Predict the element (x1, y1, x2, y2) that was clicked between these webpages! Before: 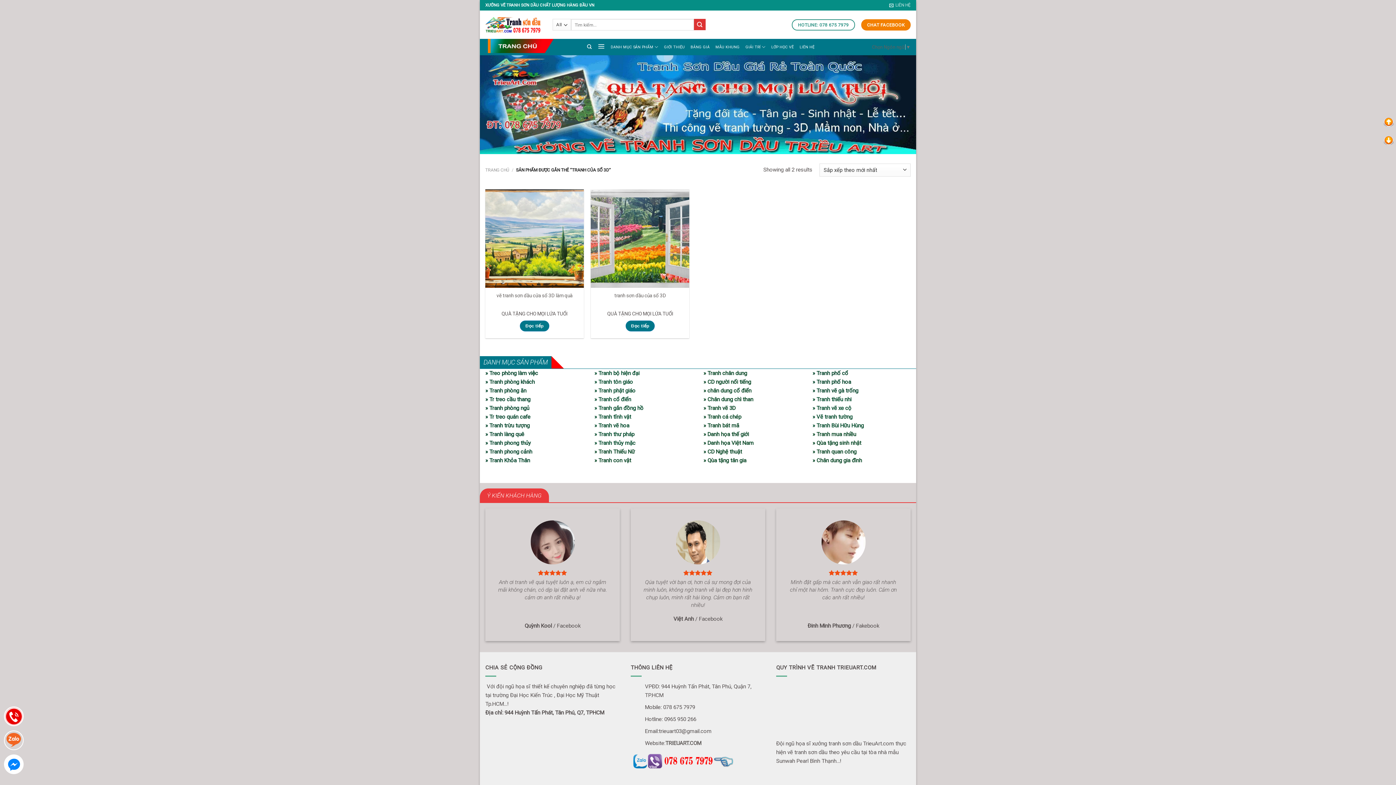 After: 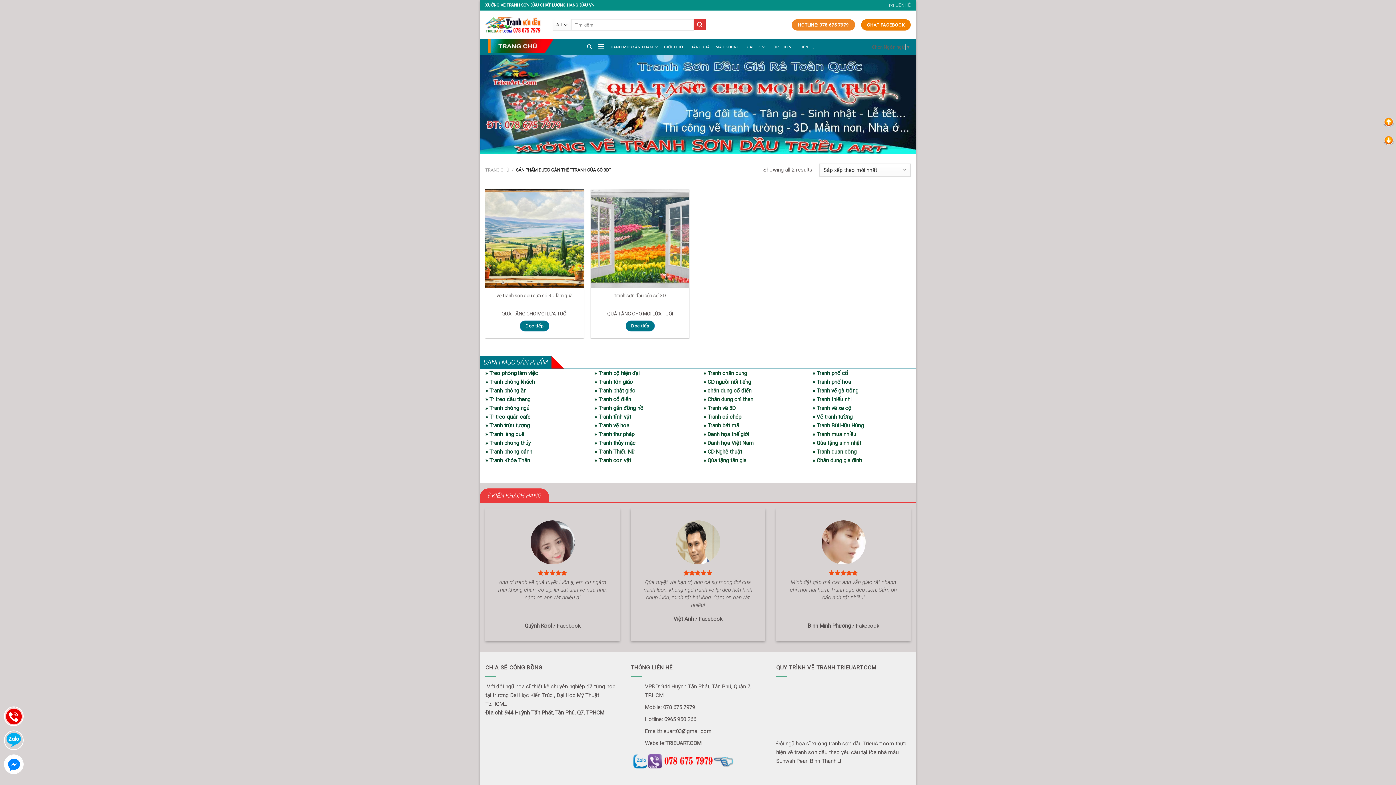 Action: label: HOTLINE: 078 675 7979 bbox: (791, 19, 855, 30)